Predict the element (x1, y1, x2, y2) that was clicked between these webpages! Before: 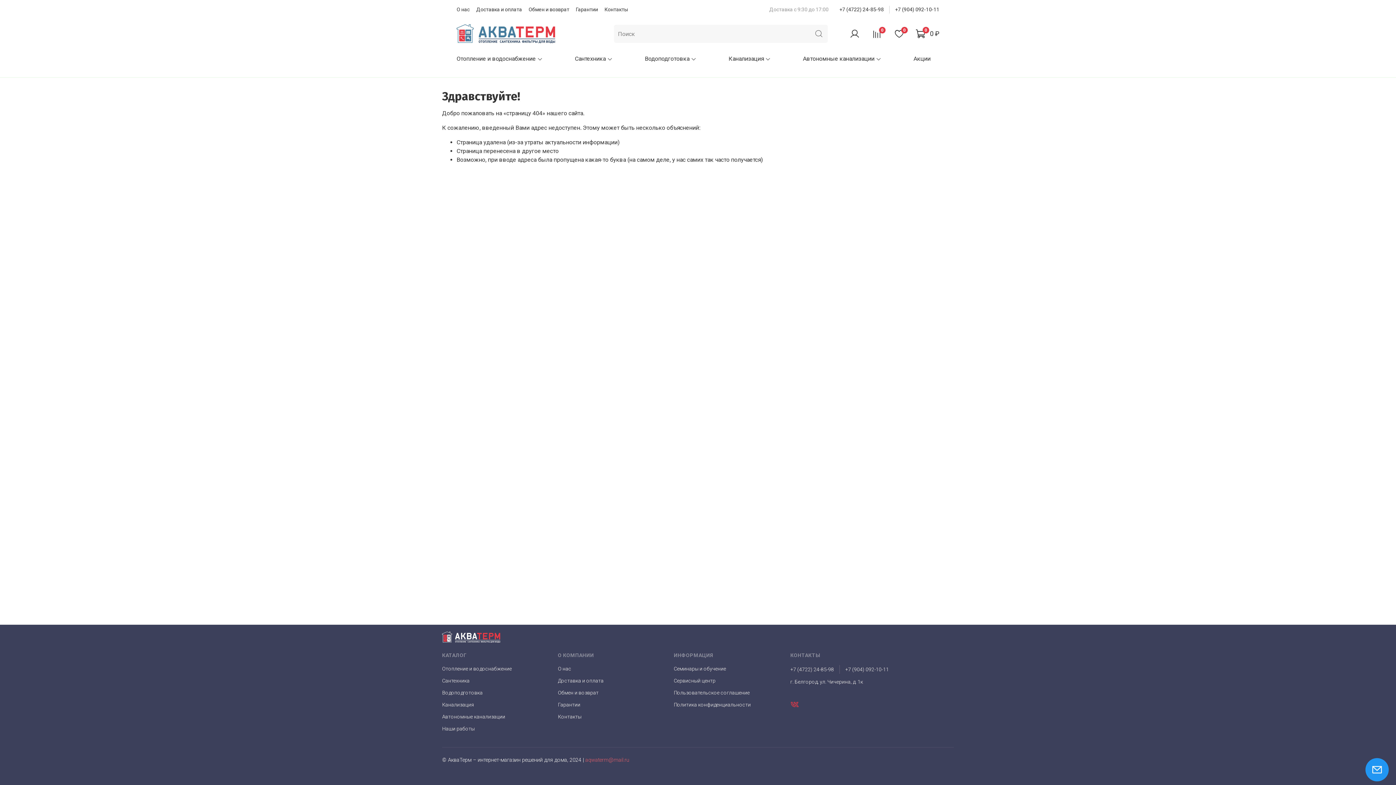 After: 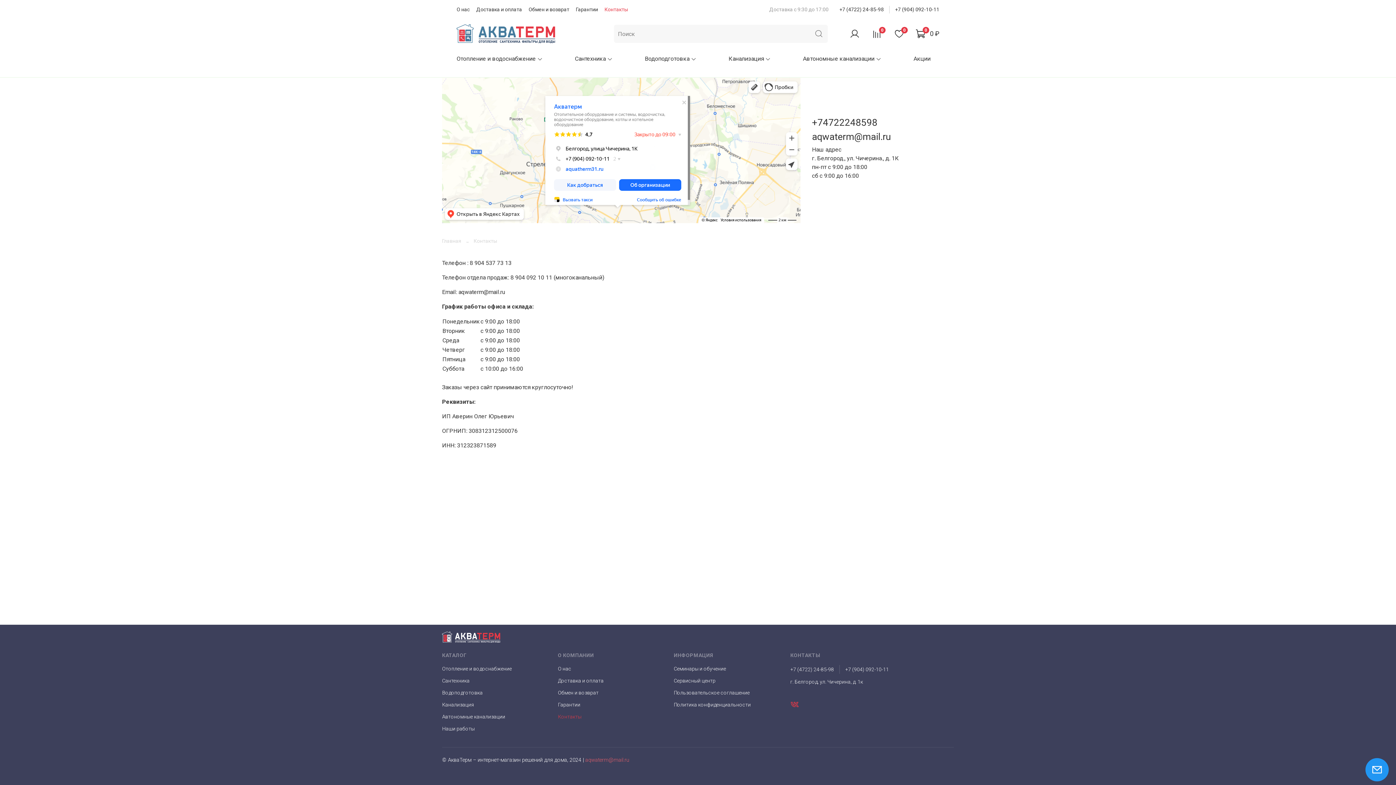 Action: bbox: (604, 6, 628, 12) label: Контакты